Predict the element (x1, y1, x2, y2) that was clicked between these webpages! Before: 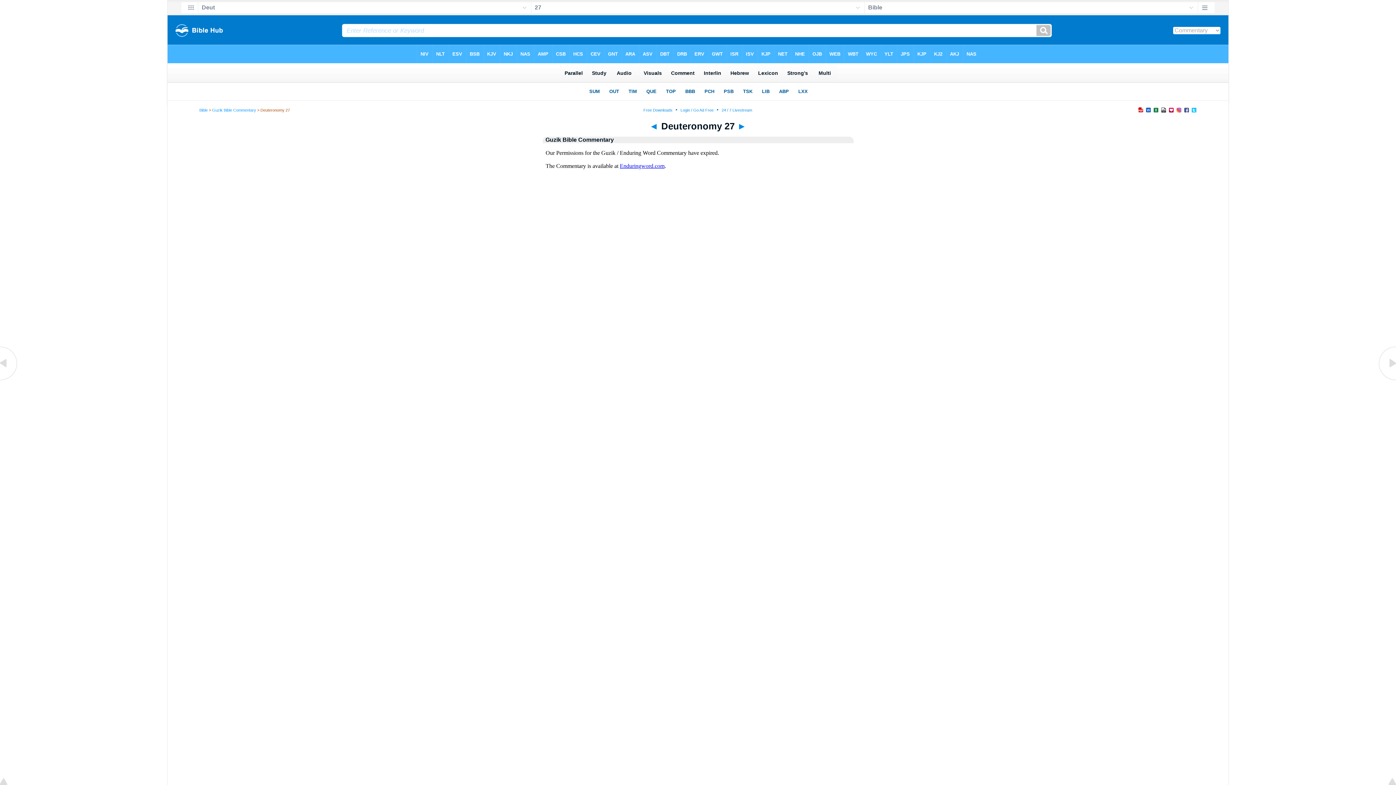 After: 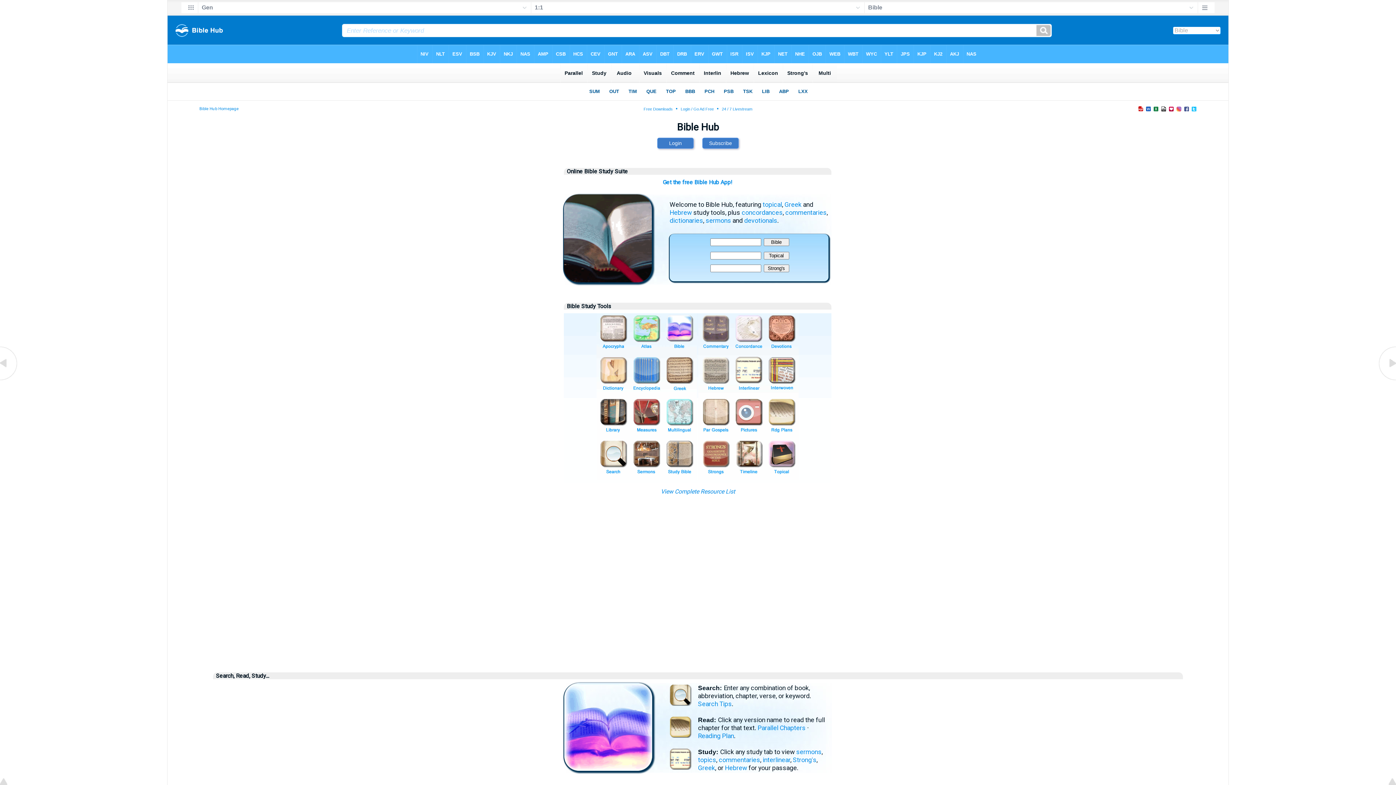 Action: bbox: (199, 108, 207, 112) label: Bible